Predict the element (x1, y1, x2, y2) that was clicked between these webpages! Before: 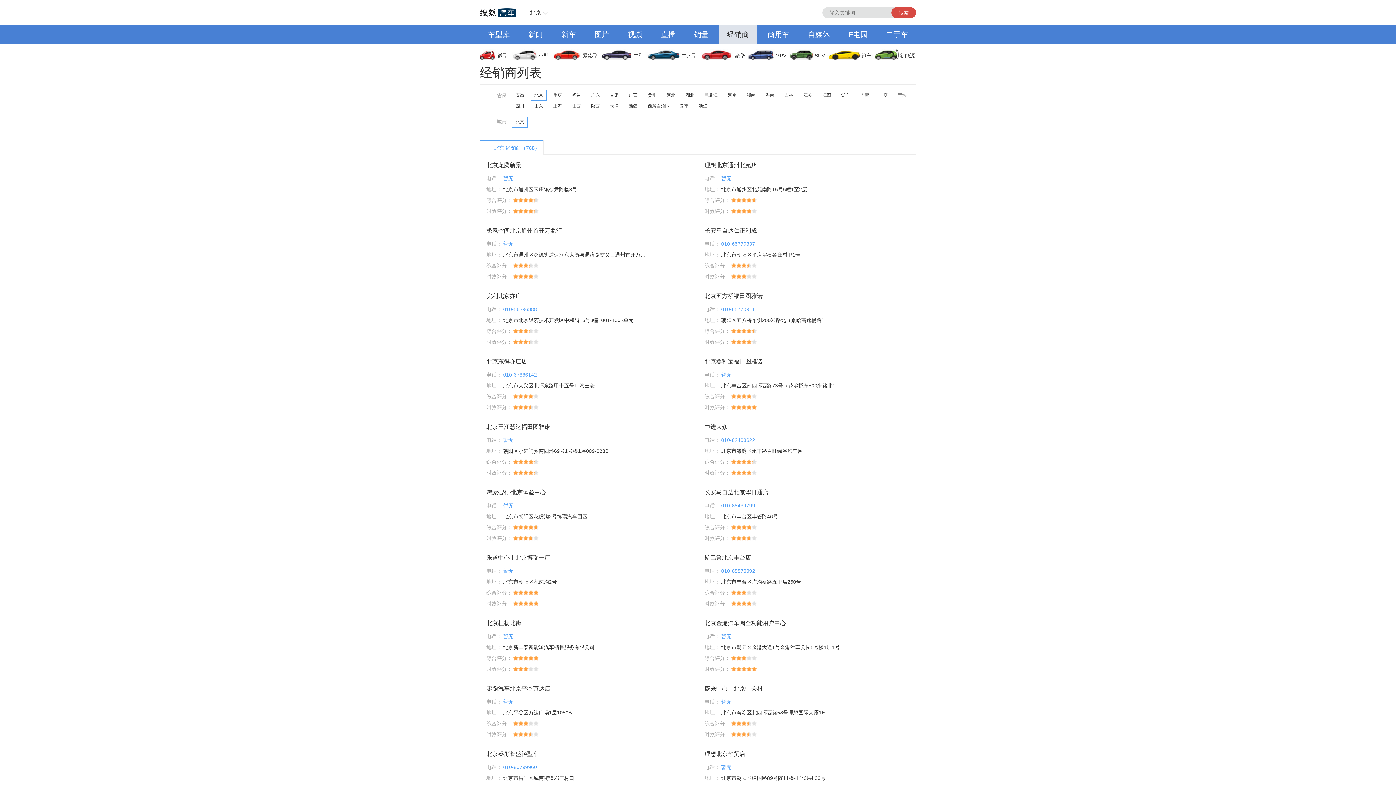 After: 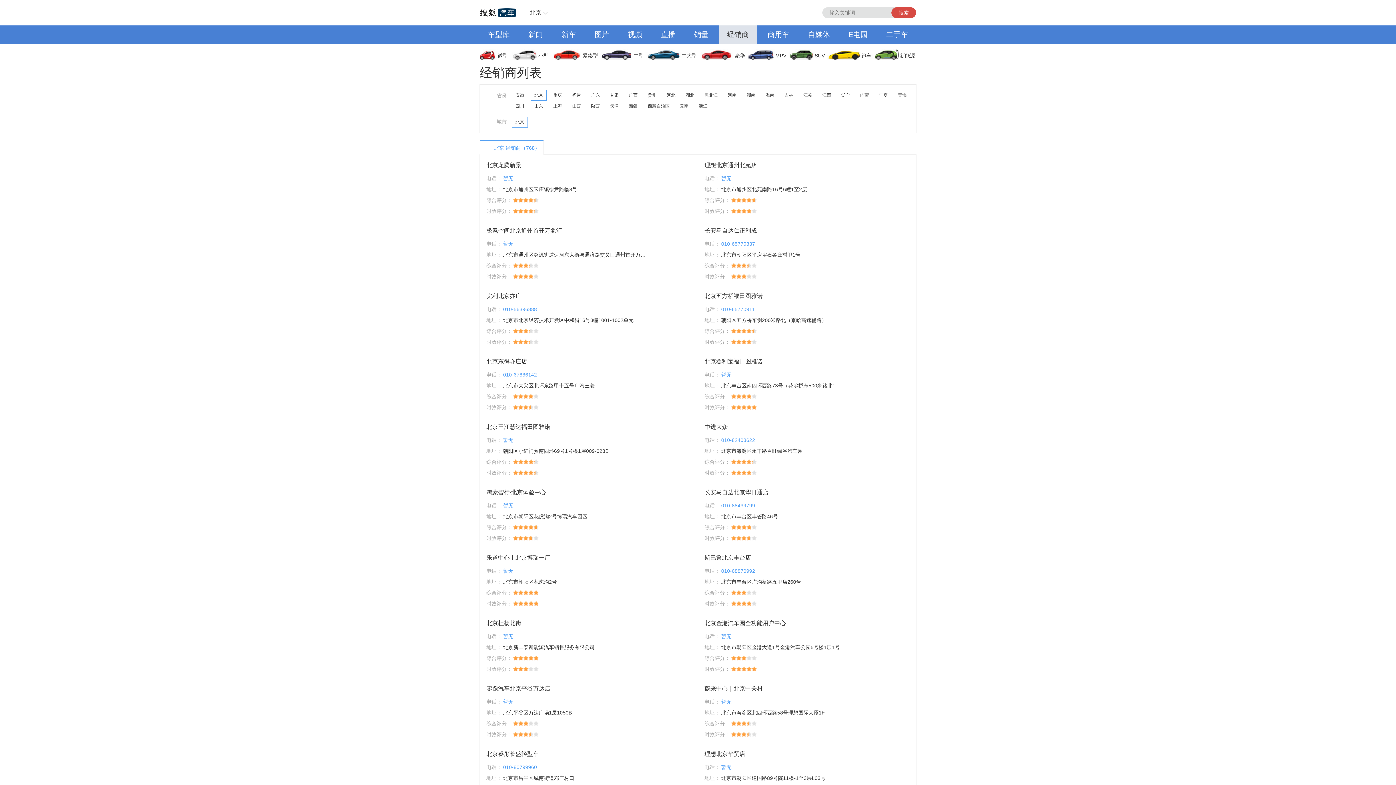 Action: label: 直播 bbox: (653, 25, 683, 43)